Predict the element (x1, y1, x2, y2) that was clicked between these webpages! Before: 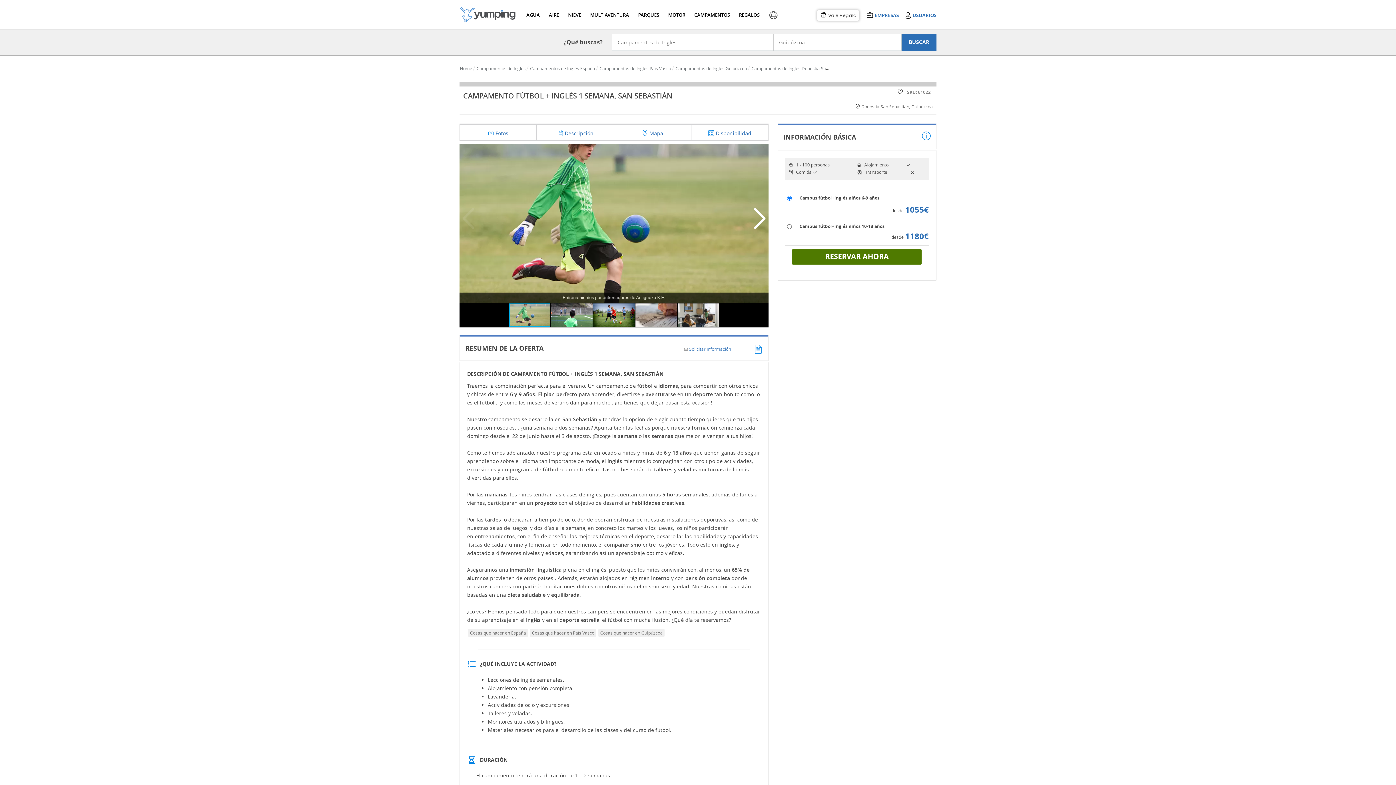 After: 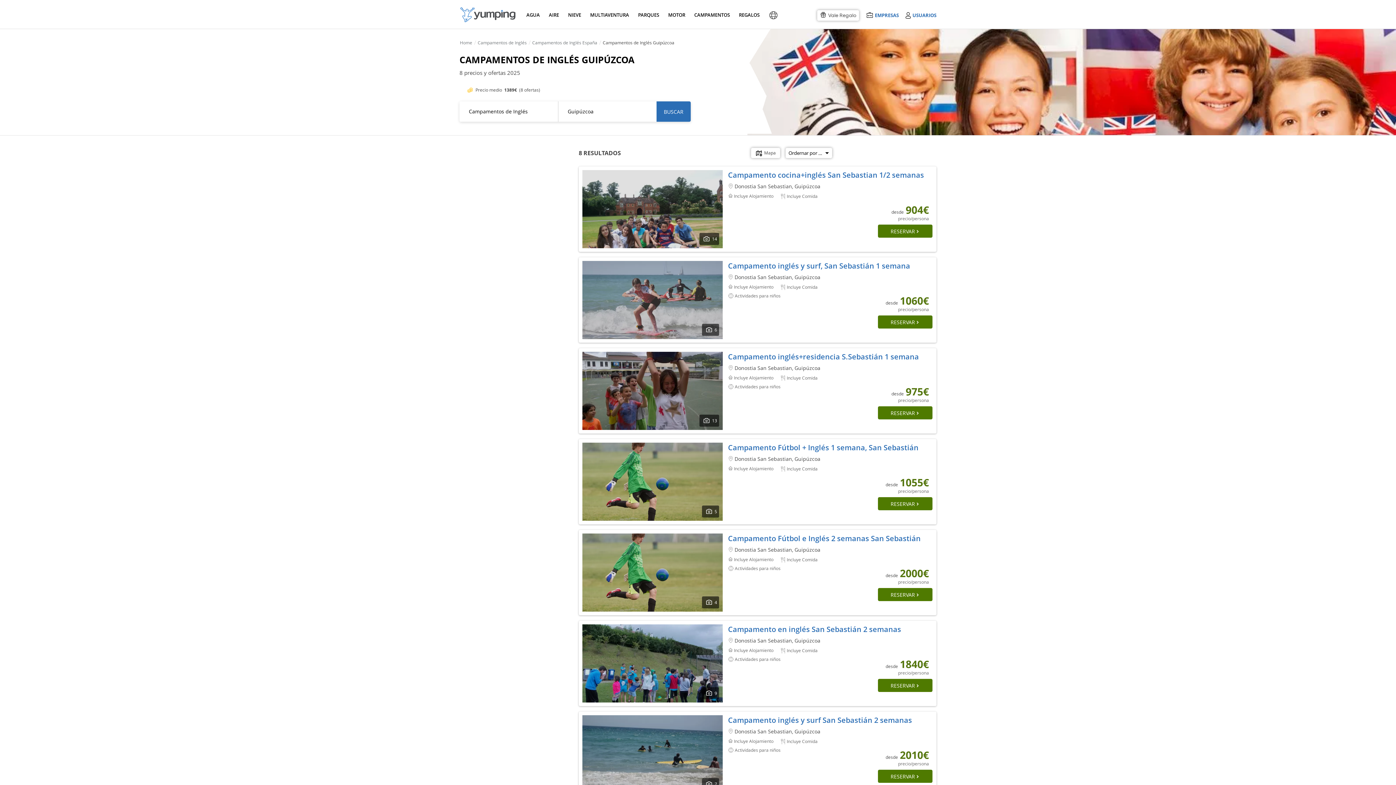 Action: bbox: (675, 65, 747, 71) label: Campamentos de Inglés Guipúzcoa